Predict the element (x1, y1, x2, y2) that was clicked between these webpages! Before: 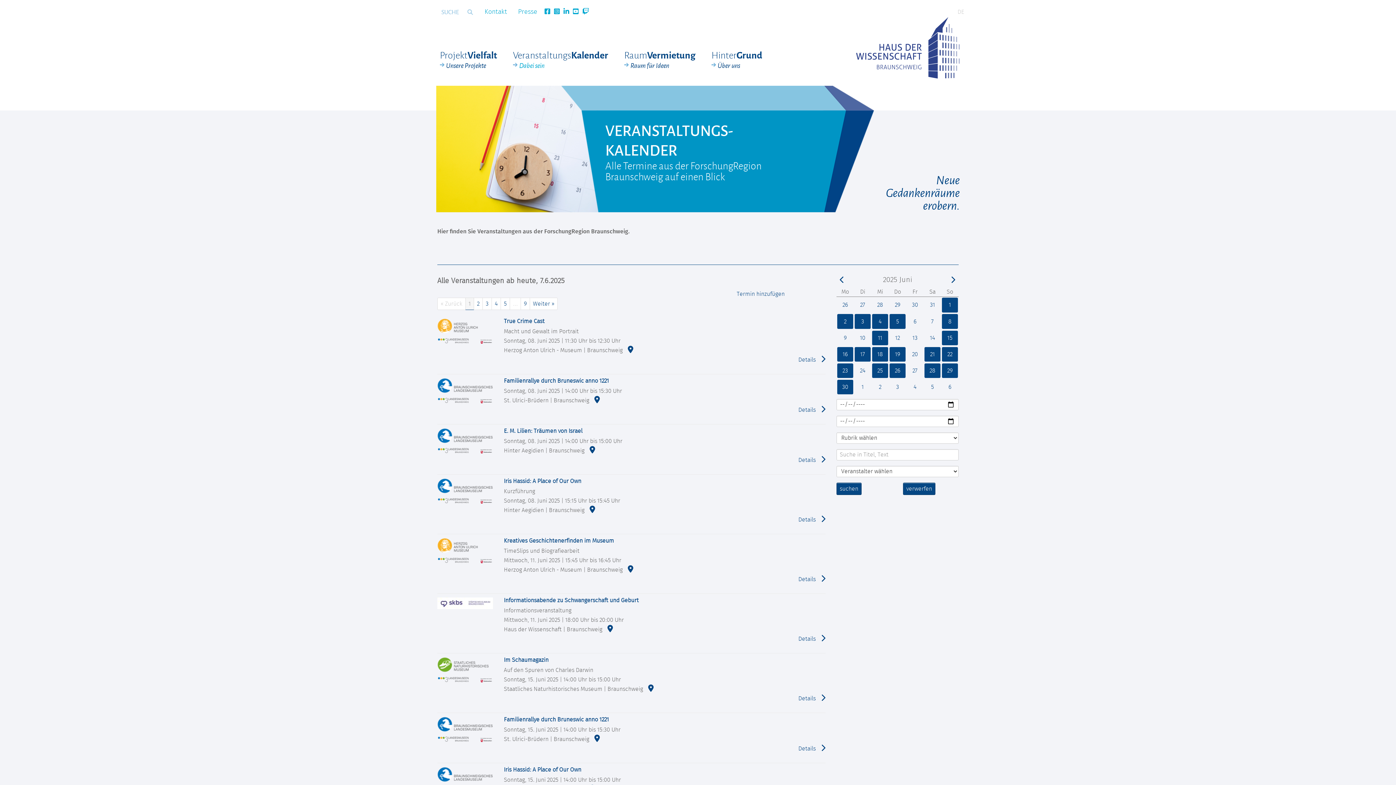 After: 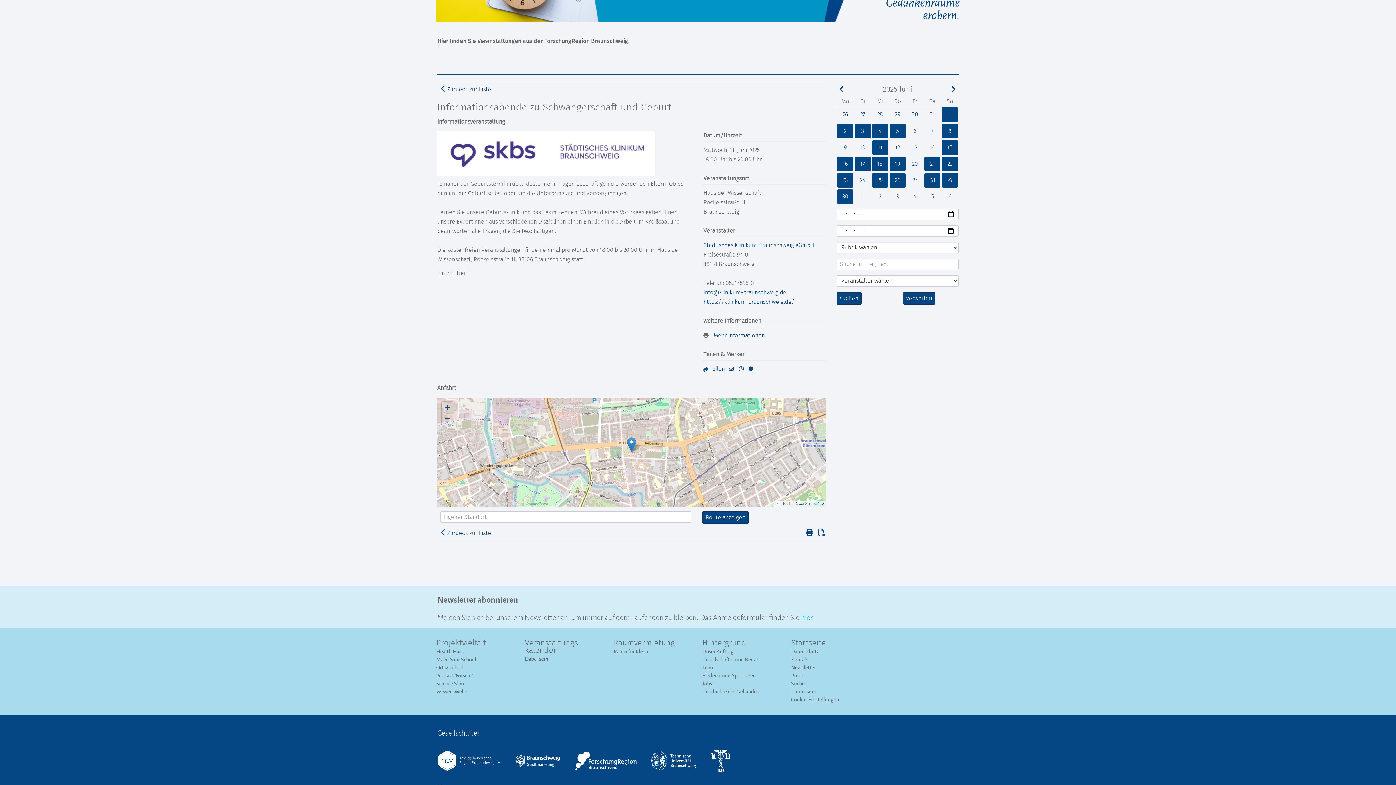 Action: bbox: (798, 634, 825, 643) label: Details 